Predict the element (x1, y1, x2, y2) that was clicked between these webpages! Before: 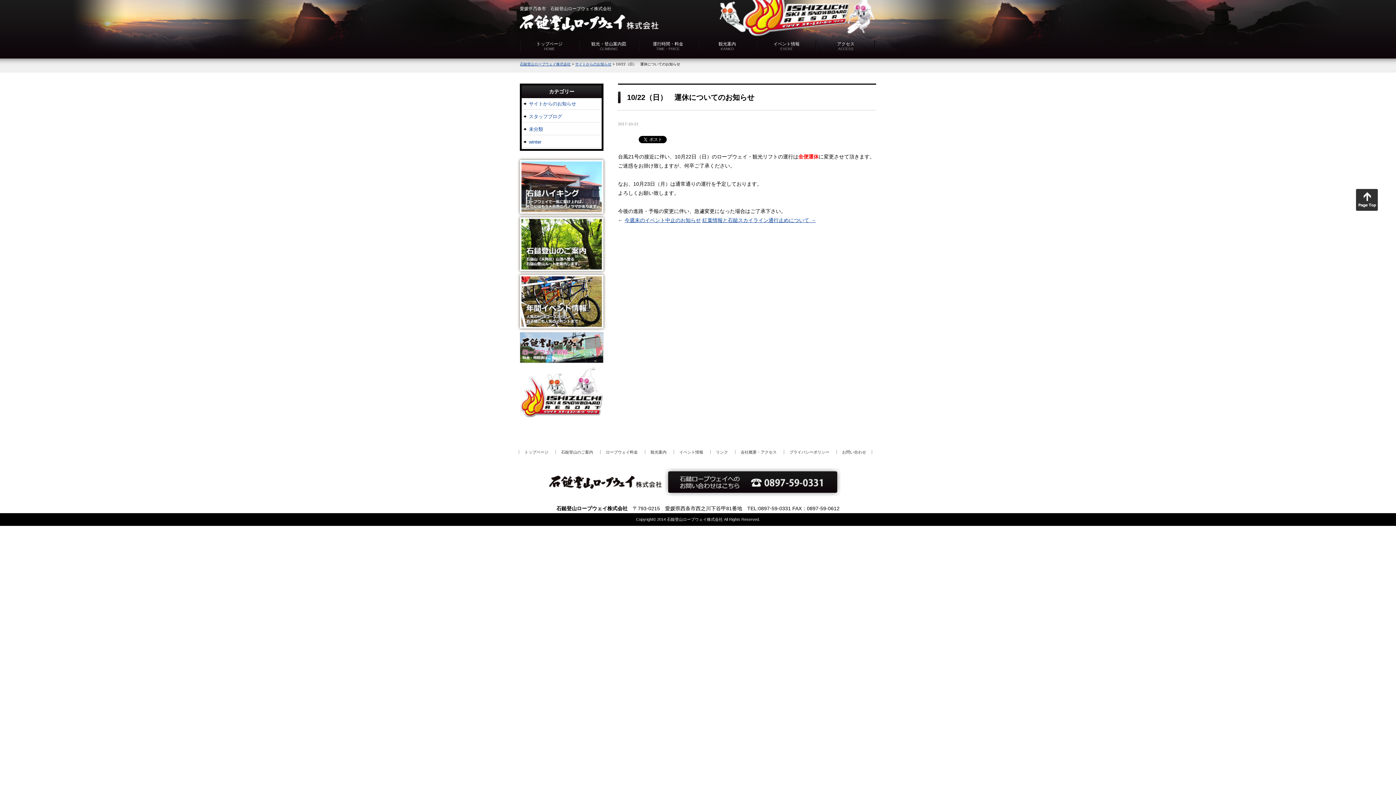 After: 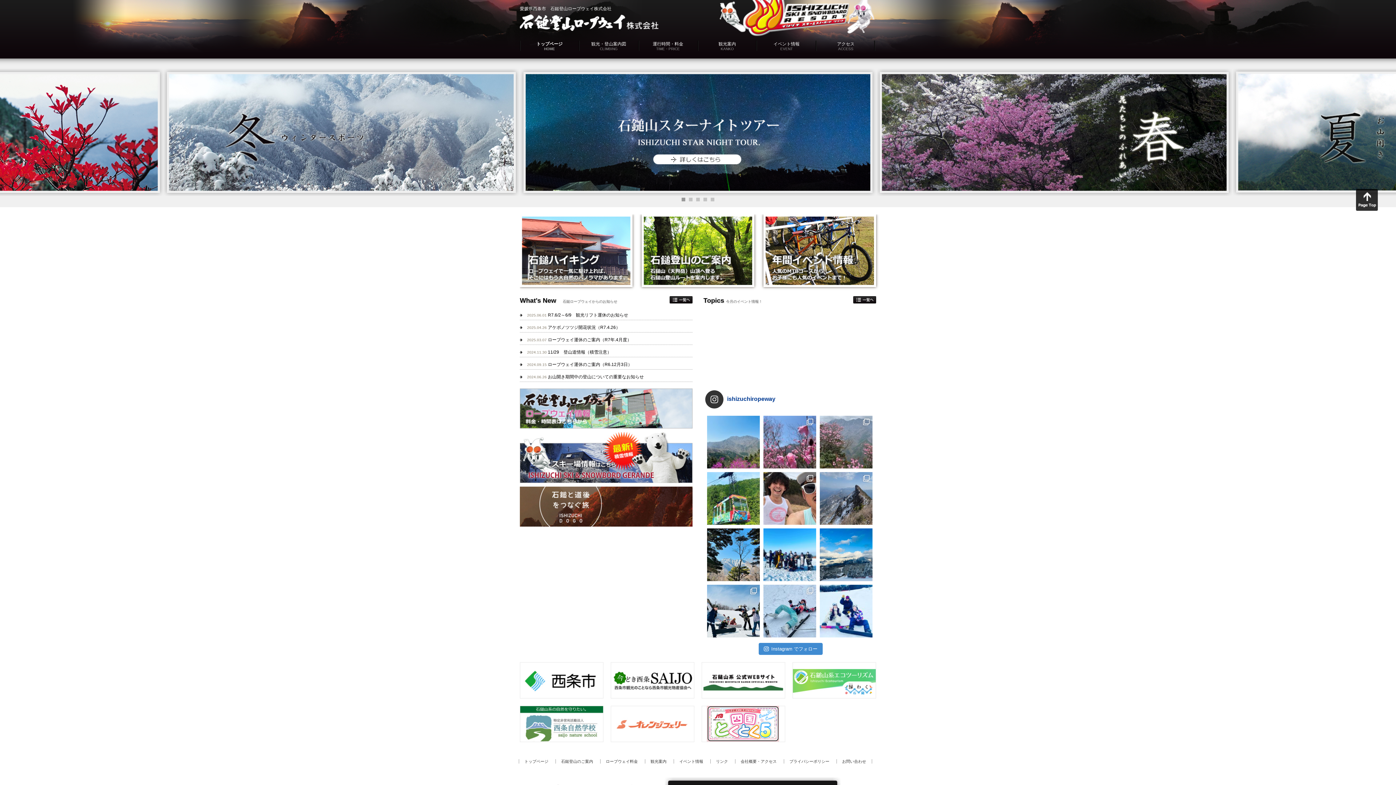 Action: label: 石鎚登山ロープウェイ株式会社 bbox: (520, 62, 570, 66)